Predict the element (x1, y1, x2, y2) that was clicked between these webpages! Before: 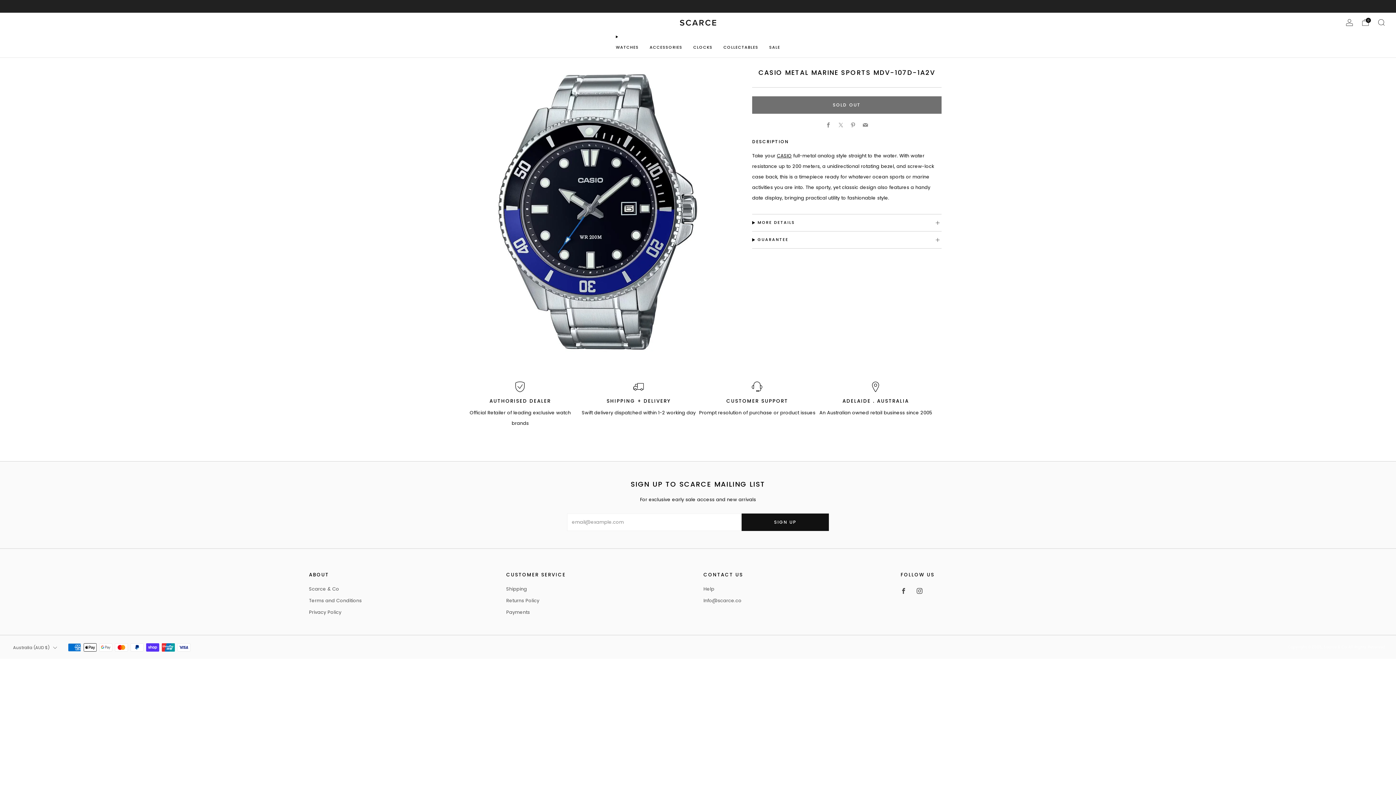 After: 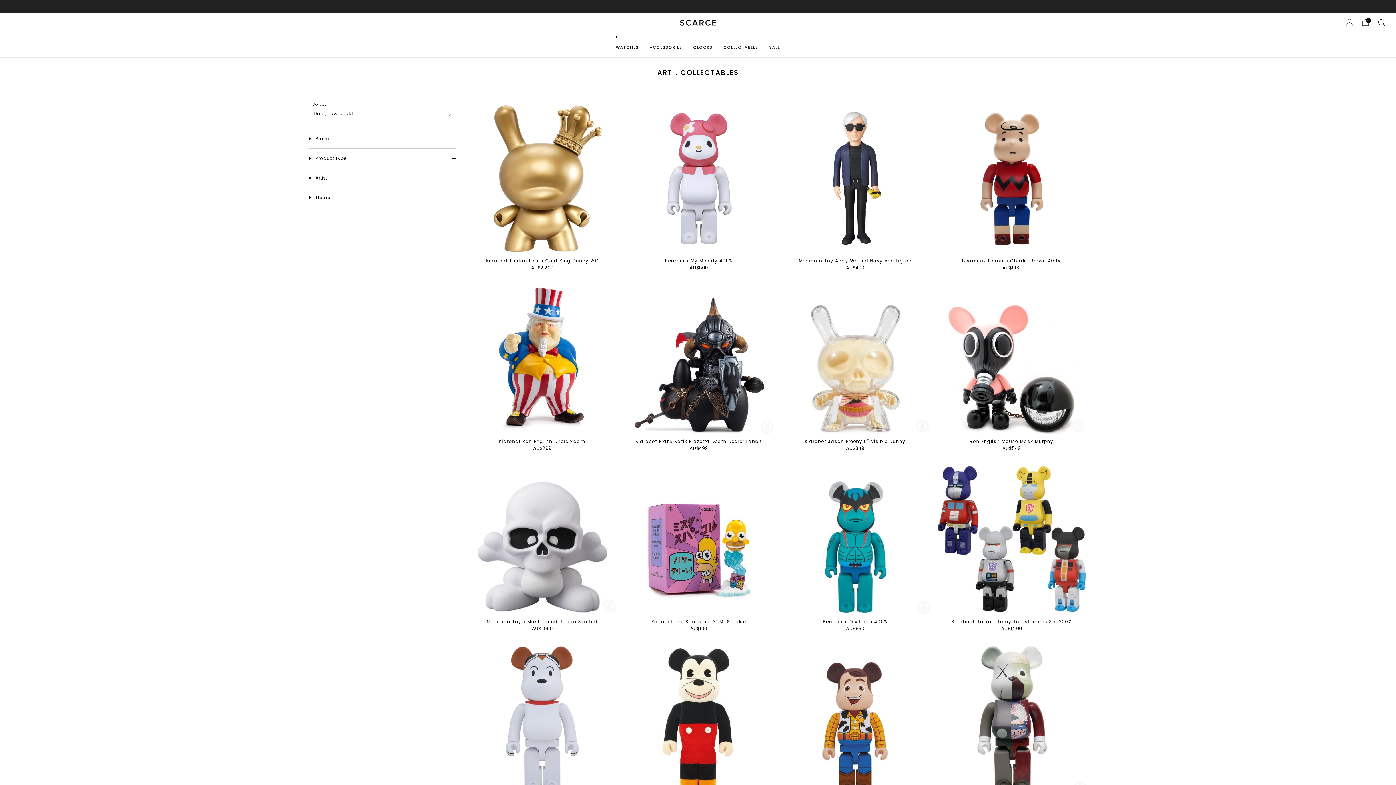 Action: label: COLLECTABLES bbox: (723, 41, 758, 53)